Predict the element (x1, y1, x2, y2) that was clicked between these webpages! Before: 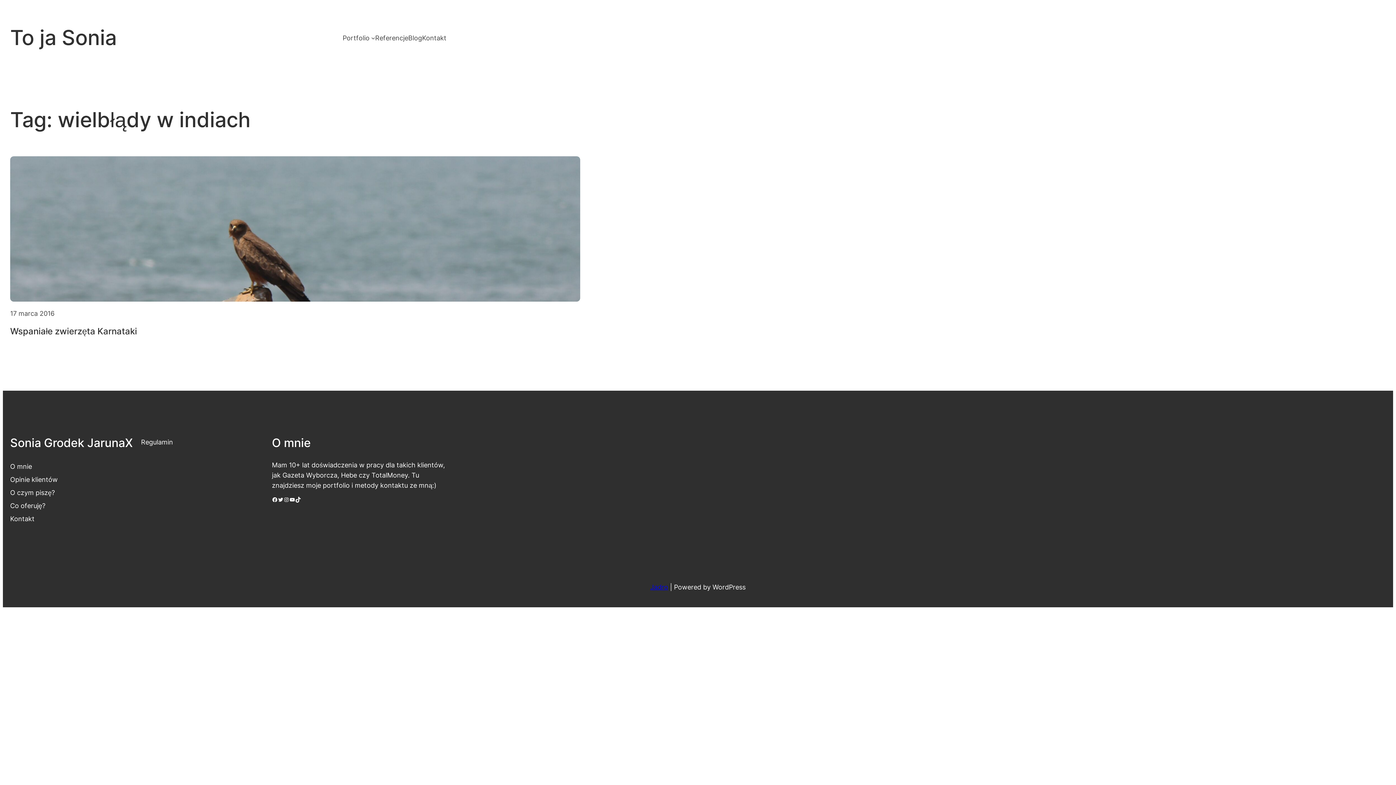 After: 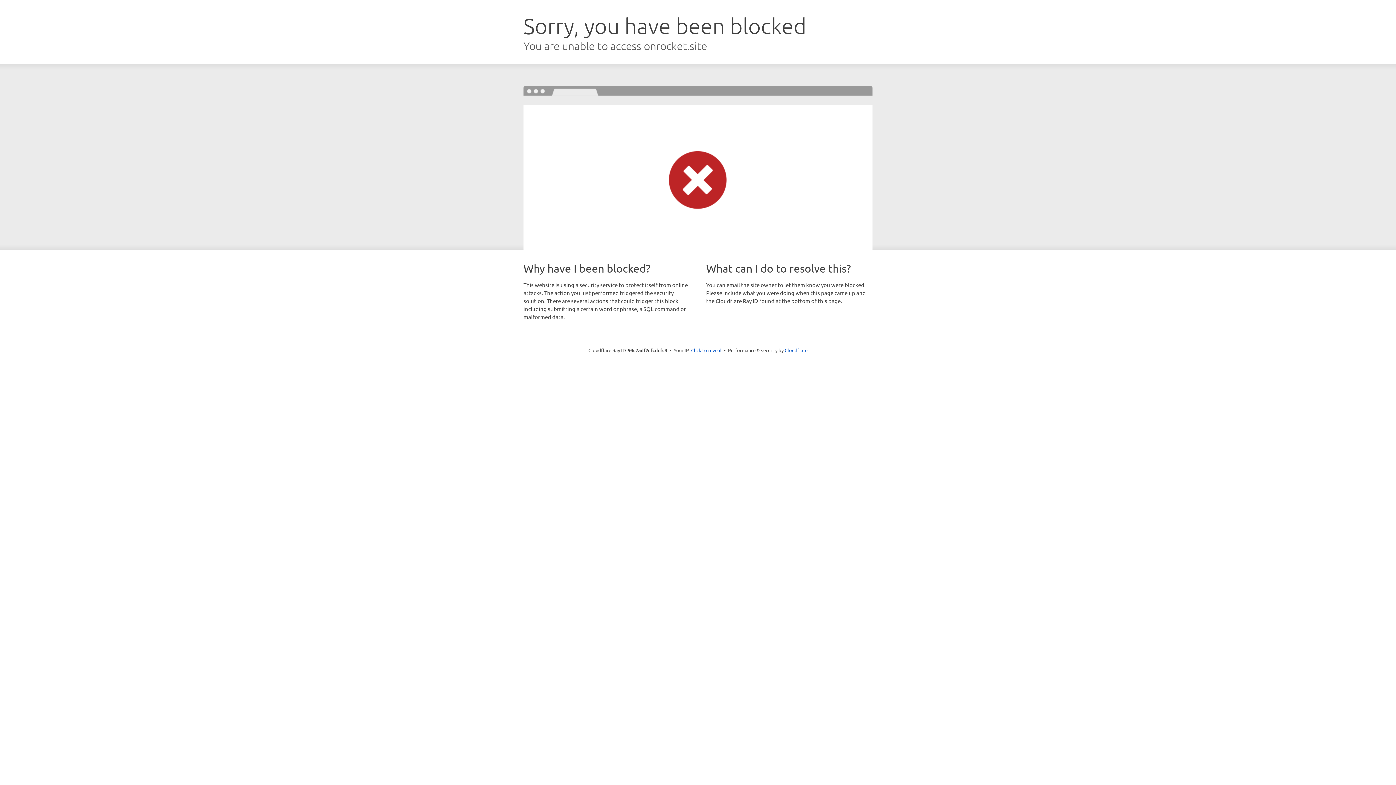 Action: bbox: (650, 583, 668, 591) label: Jadro